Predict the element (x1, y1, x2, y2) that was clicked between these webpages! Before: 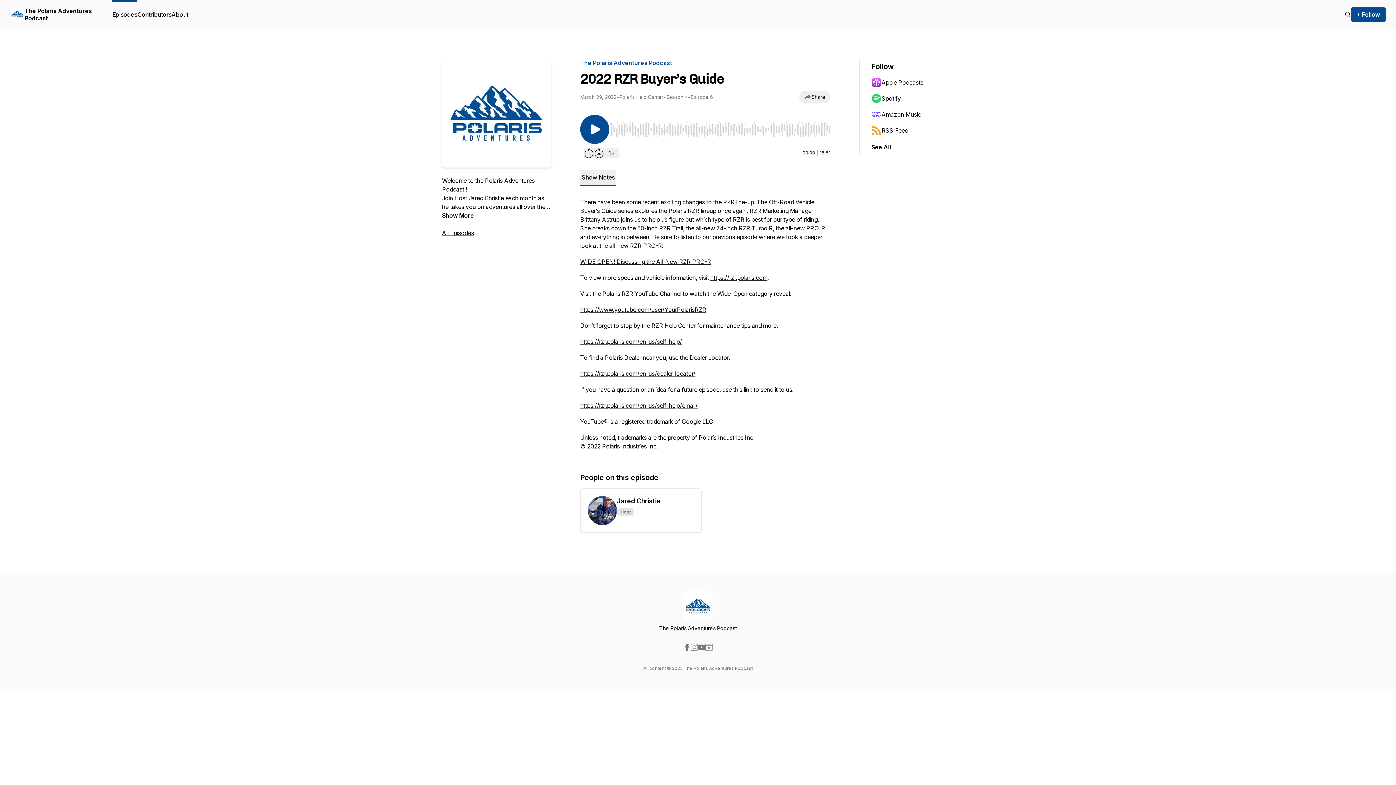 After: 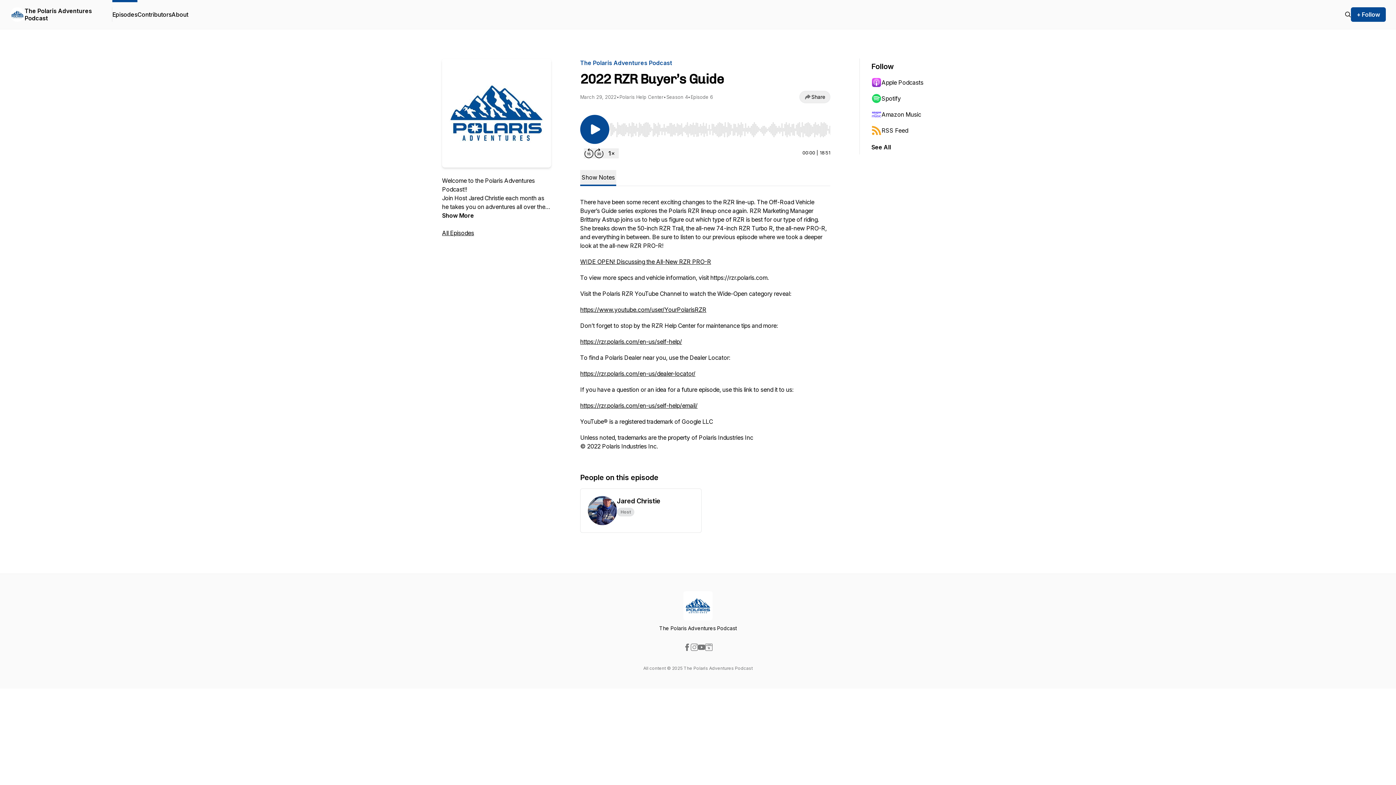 Action: label: https://rzr.polaris.com bbox: (710, 274, 767, 281)